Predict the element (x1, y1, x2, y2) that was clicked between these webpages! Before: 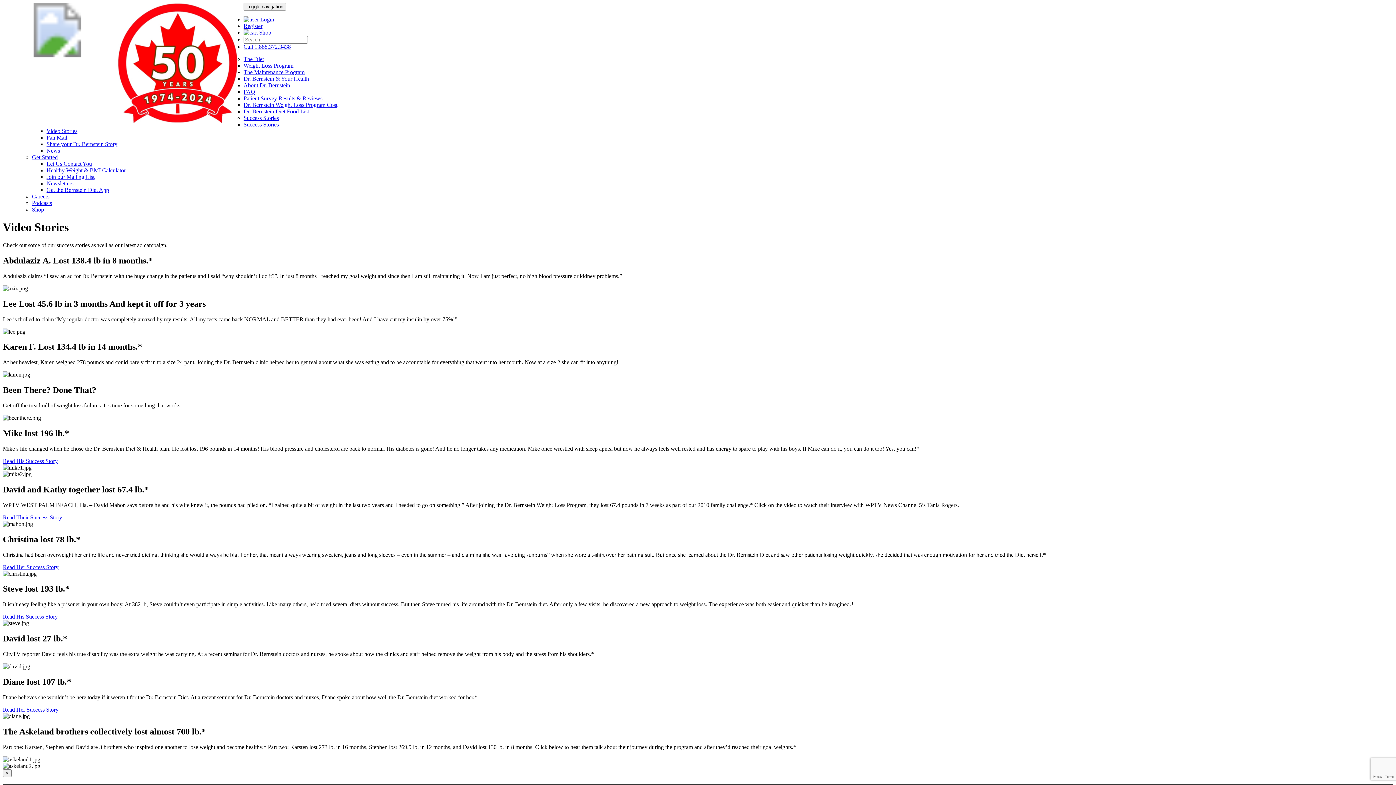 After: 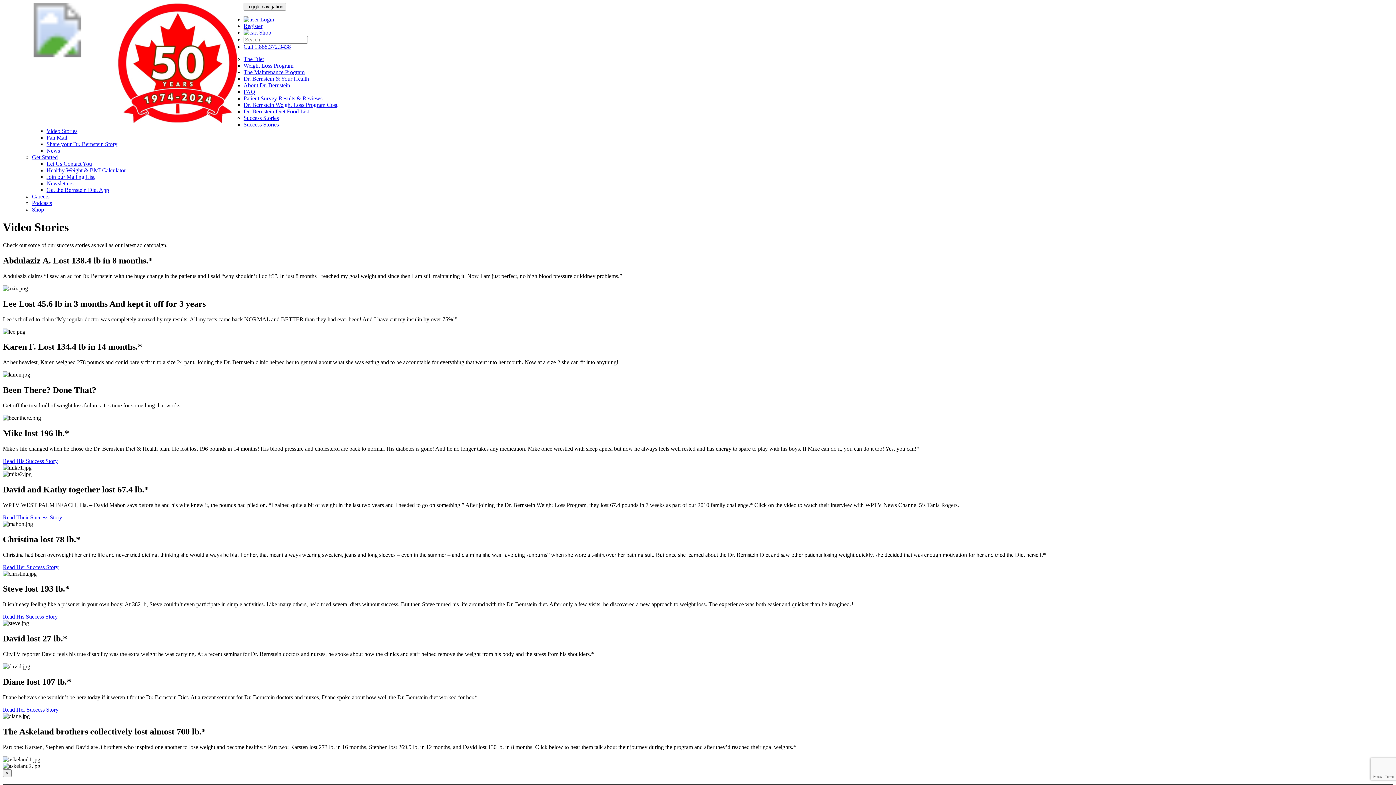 Action: bbox: (243, 56, 264, 62) label: The Diet